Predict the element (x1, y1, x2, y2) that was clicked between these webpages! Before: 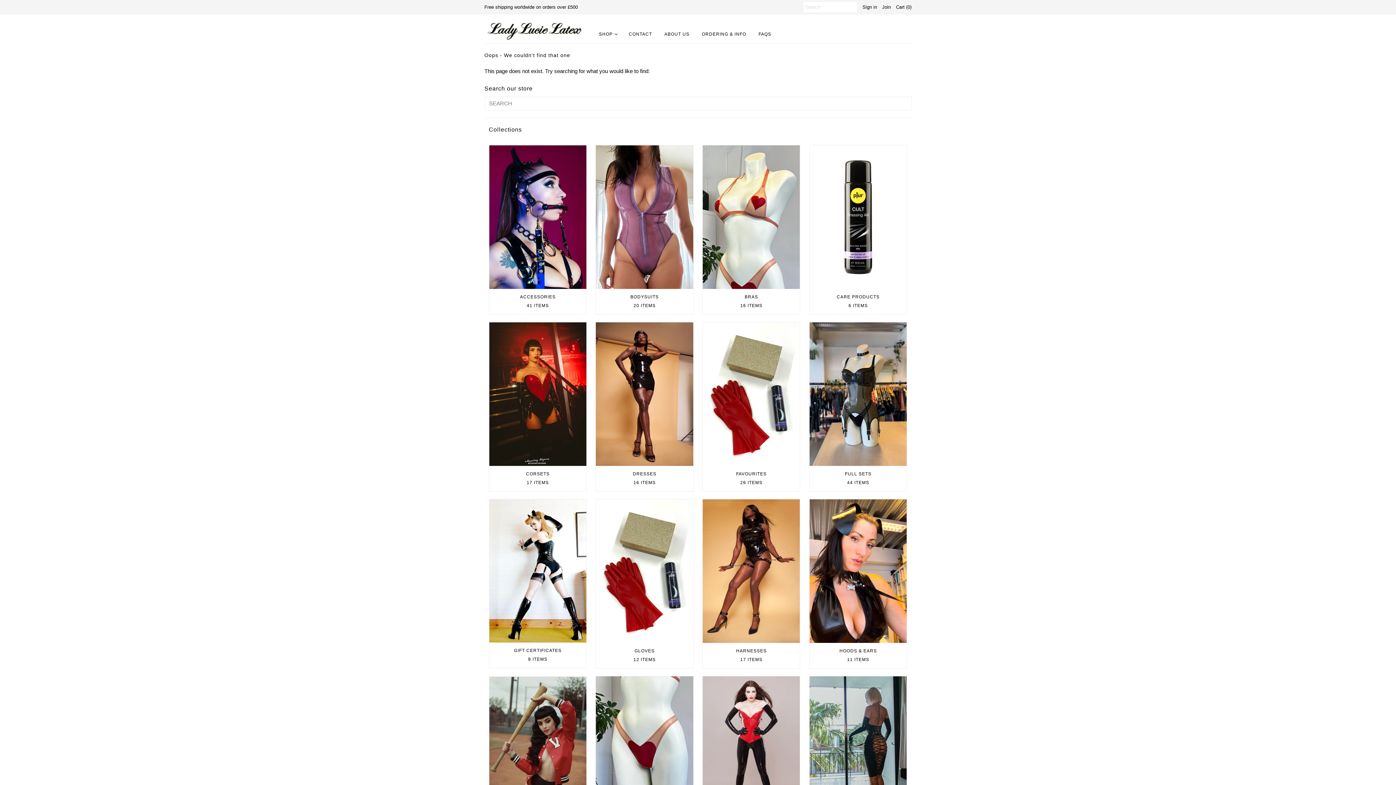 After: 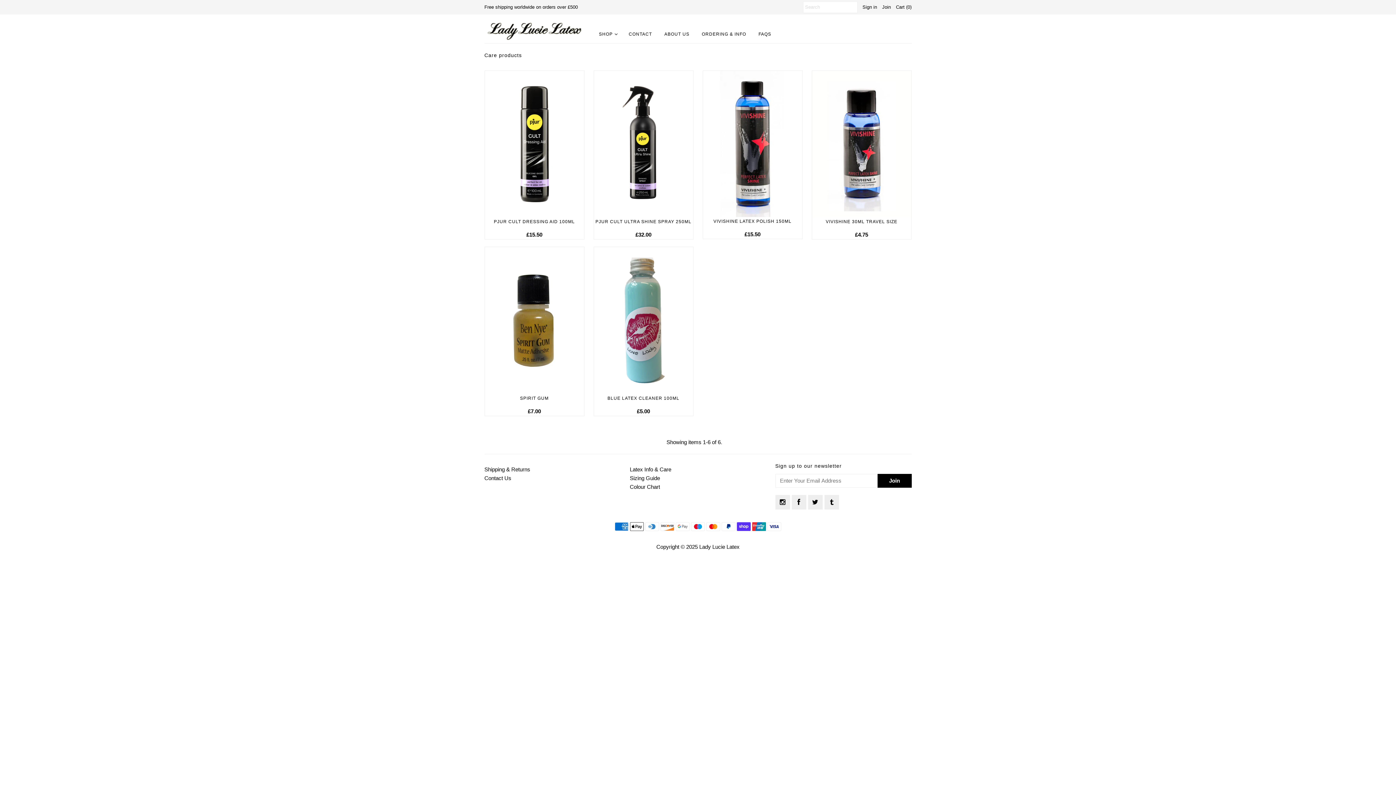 Action: bbox: (809, 145, 906, 289)